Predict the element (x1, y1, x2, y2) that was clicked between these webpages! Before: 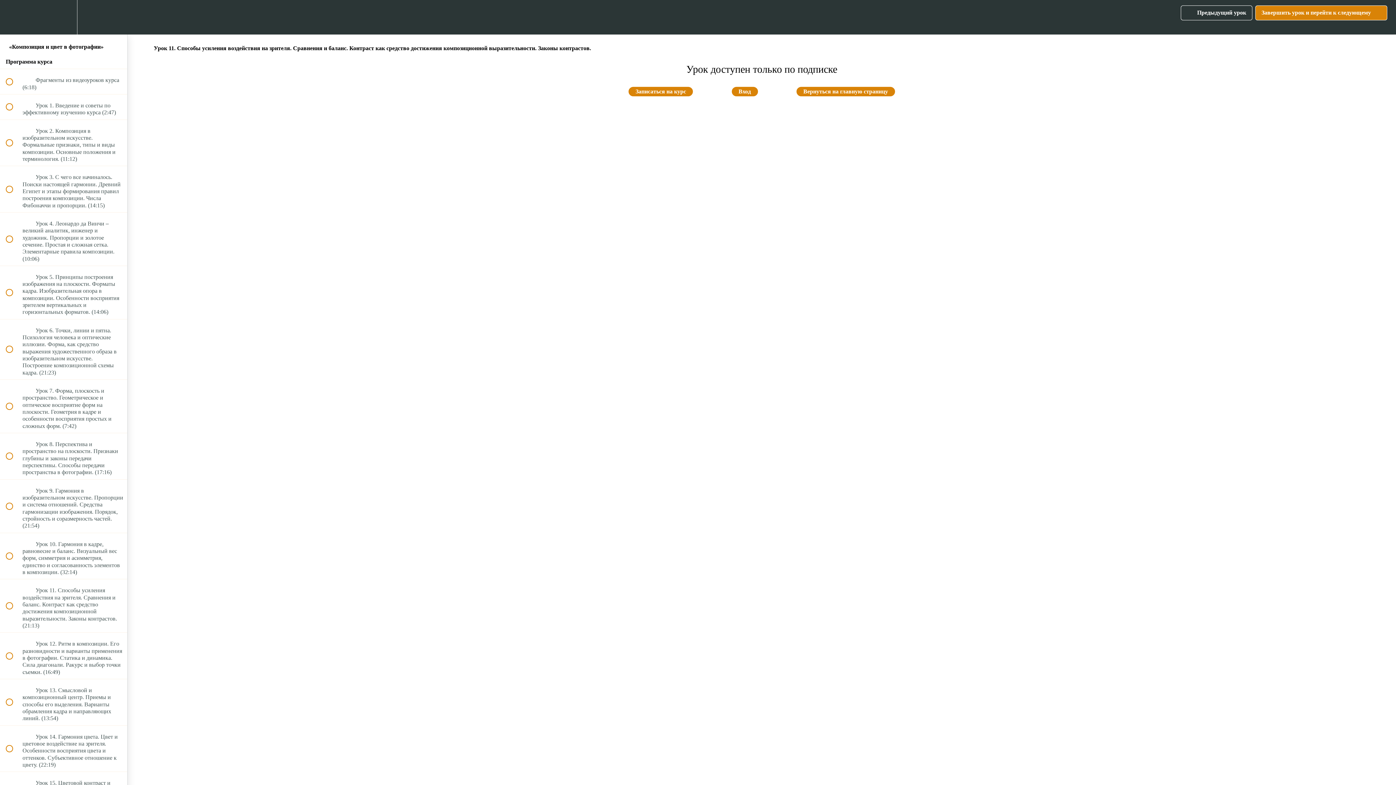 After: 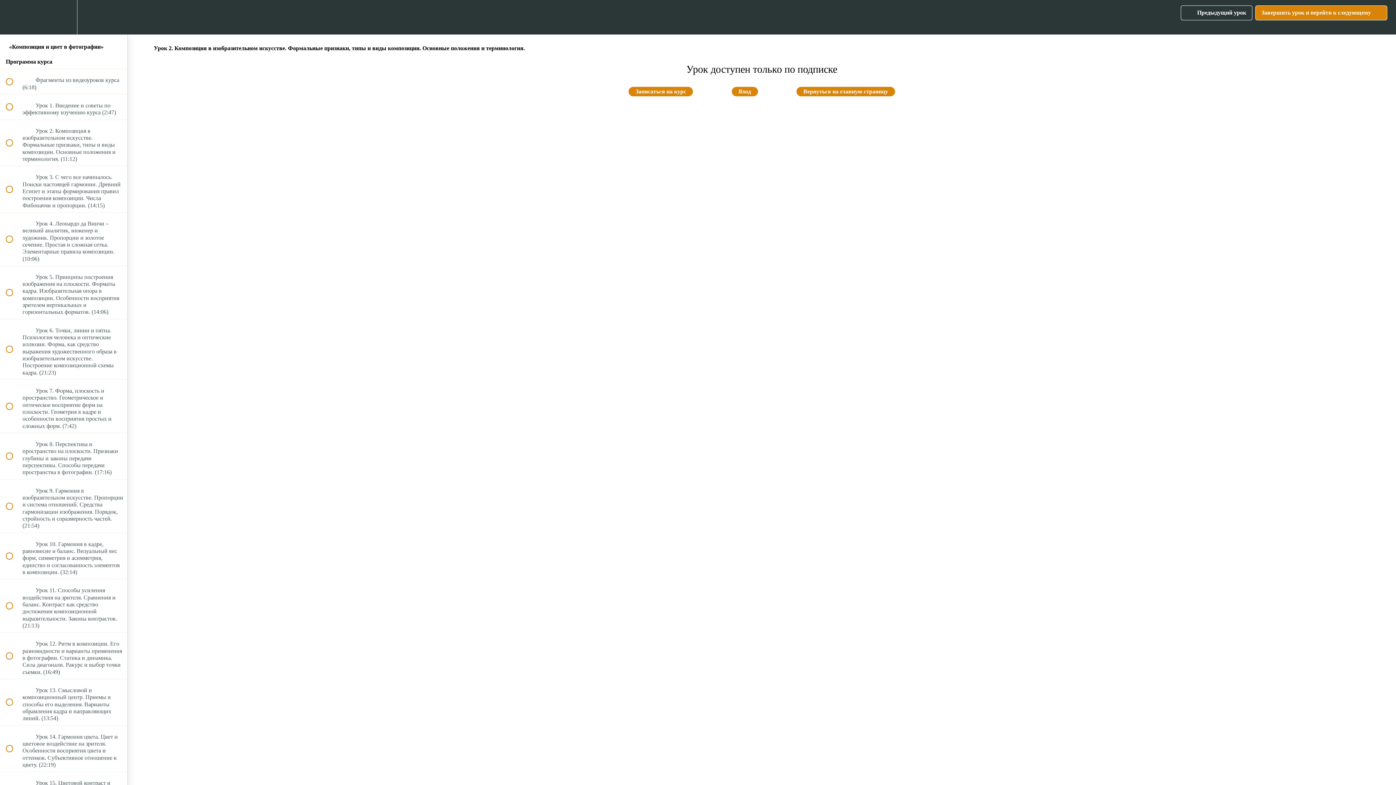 Action: label:  
 Урок 2. Композиция в изобразительном искусстве. Формальные признаки, типы и виды композиции. Основные положения и терминология. (11:12) bbox: (0, 119, 127, 165)